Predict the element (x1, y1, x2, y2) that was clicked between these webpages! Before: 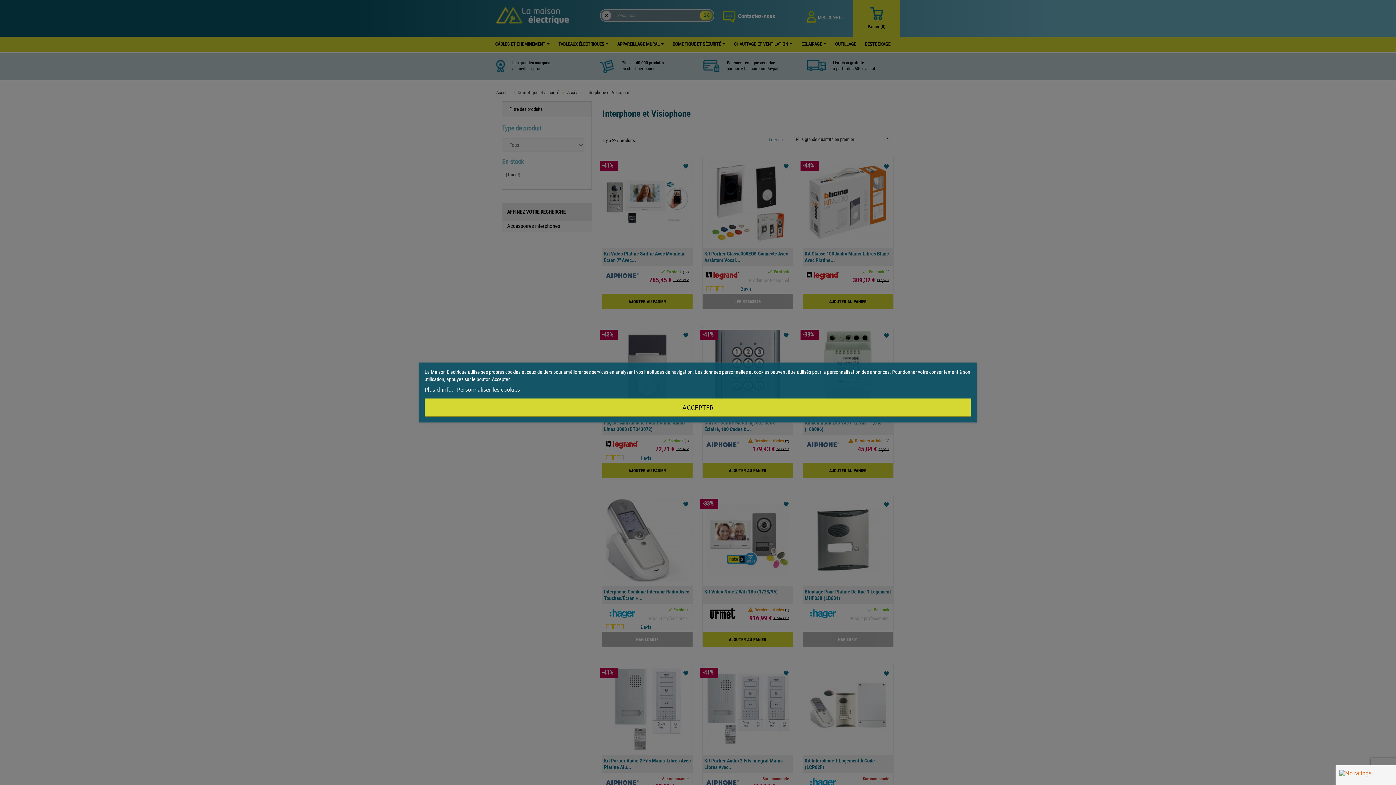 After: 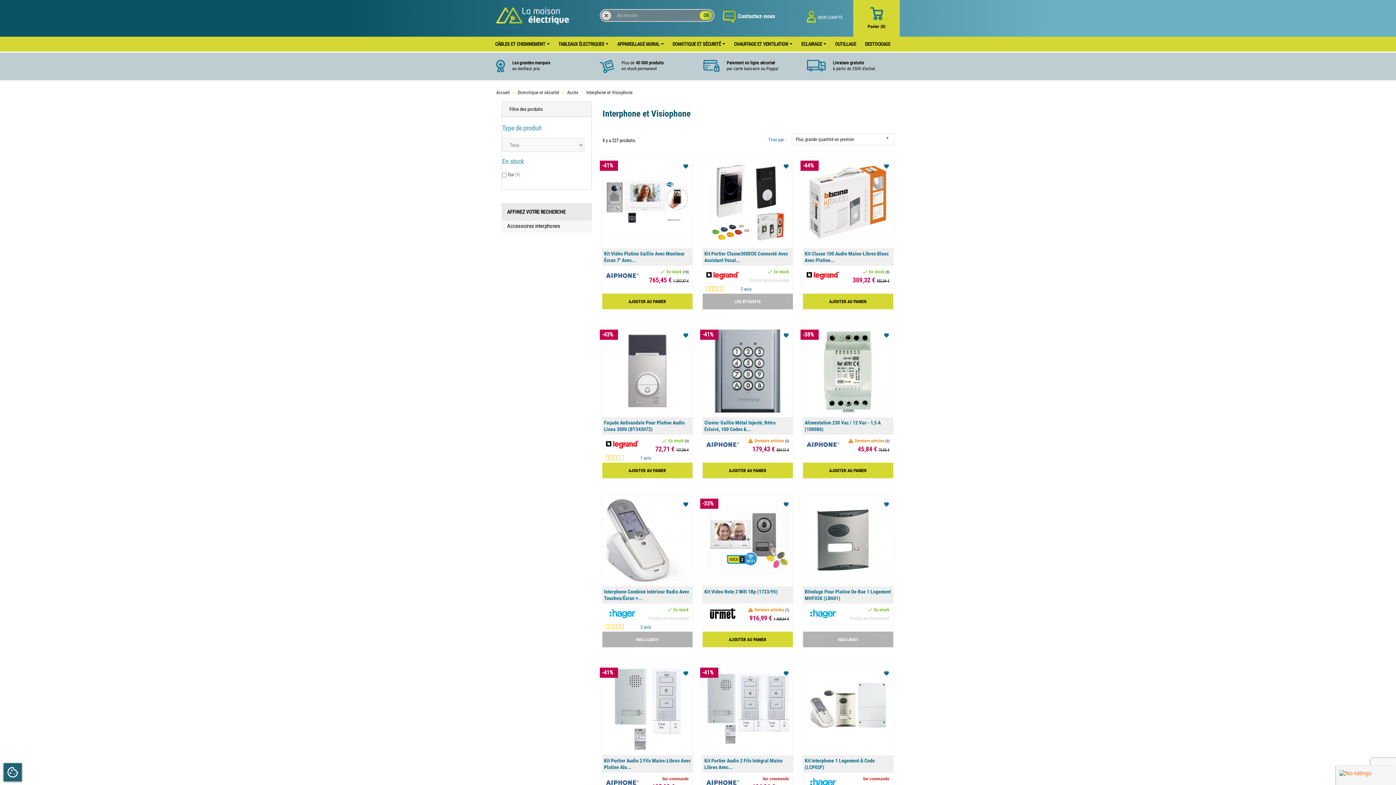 Action: label: ACCEPTER bbox: (424, 398, 971, 416)